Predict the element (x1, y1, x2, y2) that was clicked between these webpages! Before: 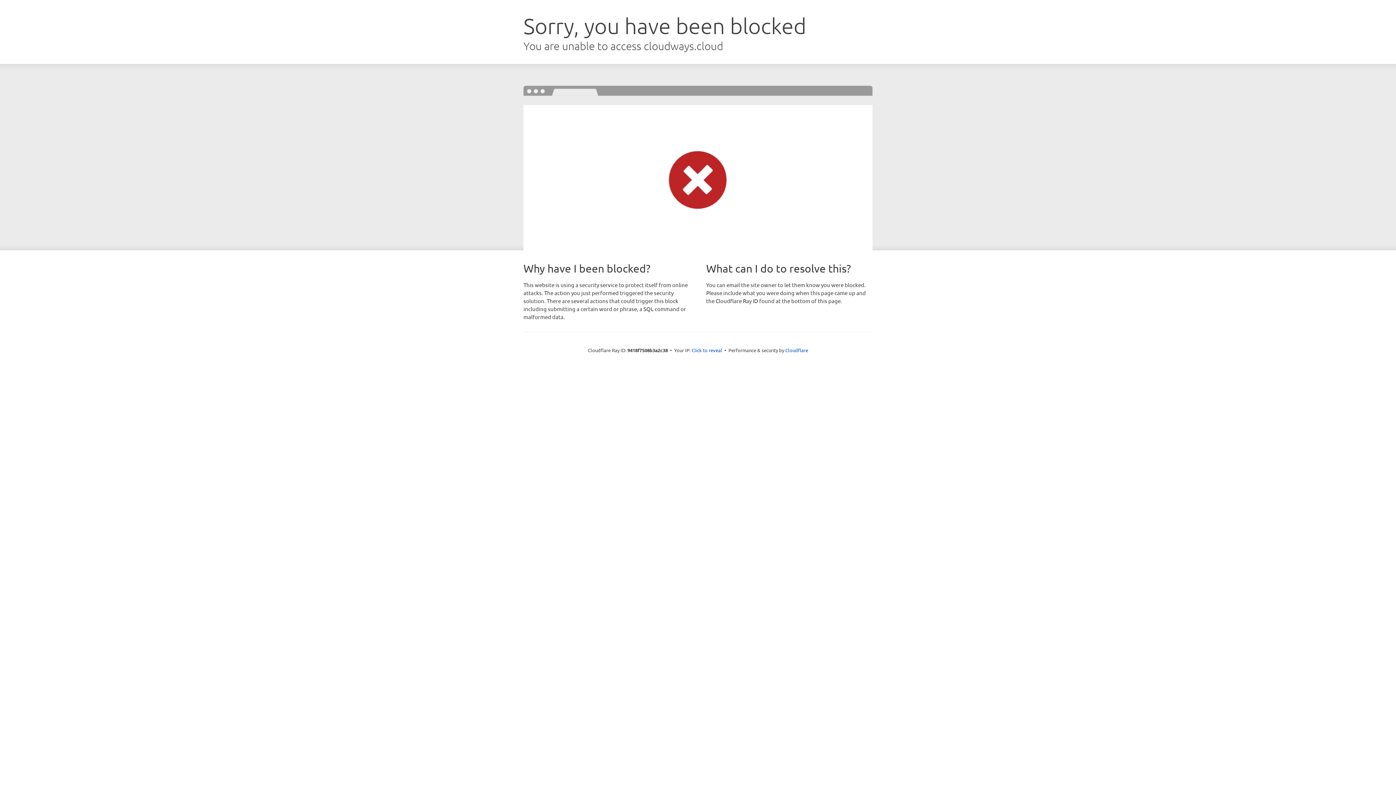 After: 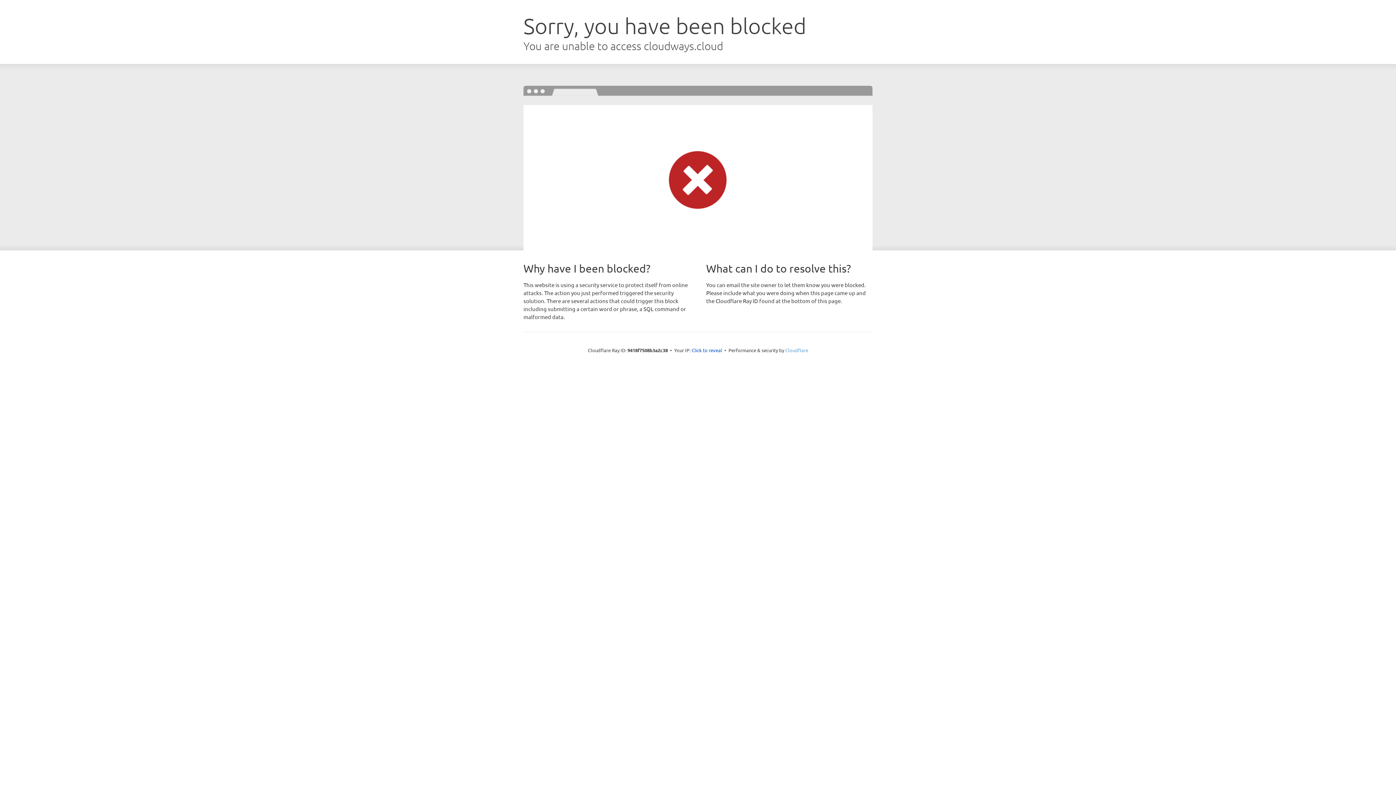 Action: bbox: (785, 347, 808, 353) label: Cloudflare